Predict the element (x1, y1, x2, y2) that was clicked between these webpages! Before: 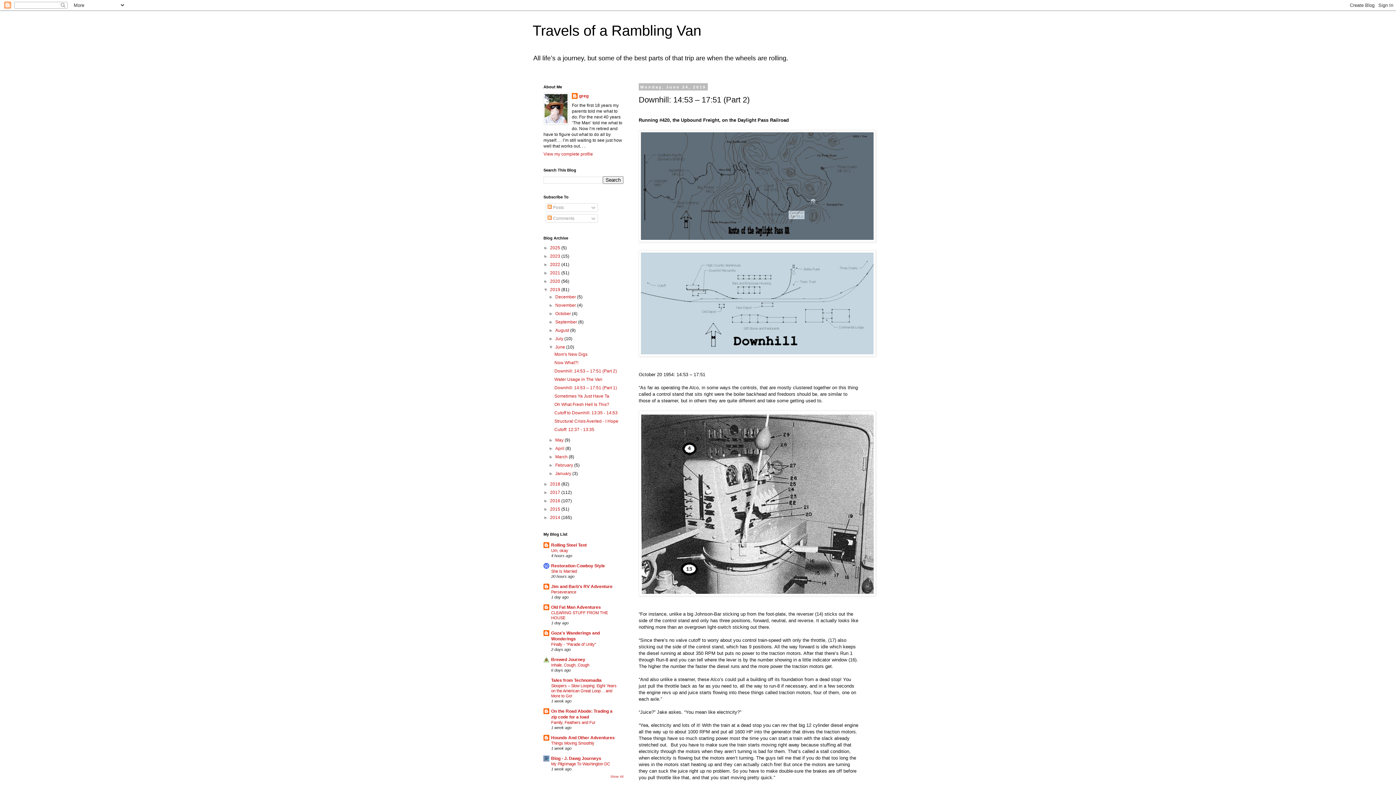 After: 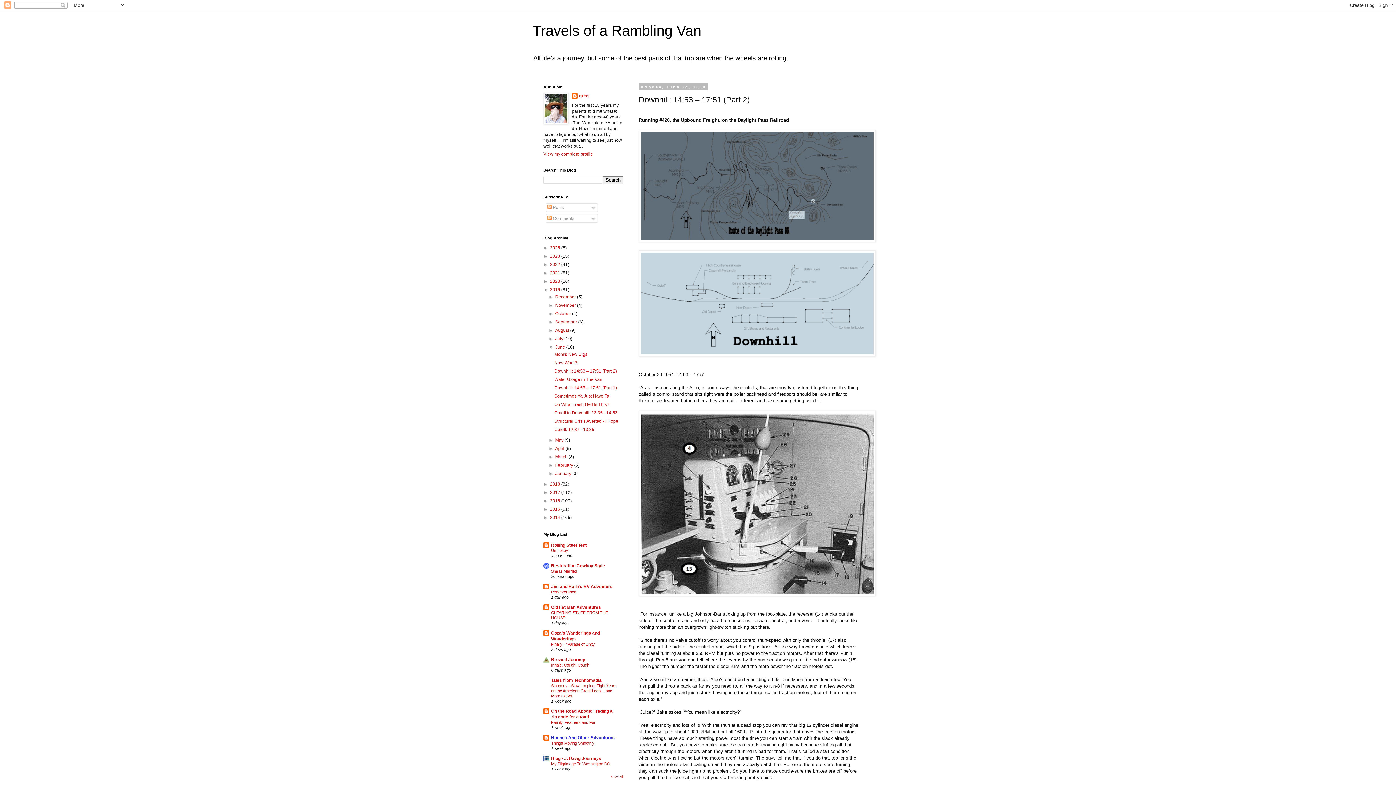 Action: bbox: (551, 735, 614, 740) label: Hounds And Other Adventures